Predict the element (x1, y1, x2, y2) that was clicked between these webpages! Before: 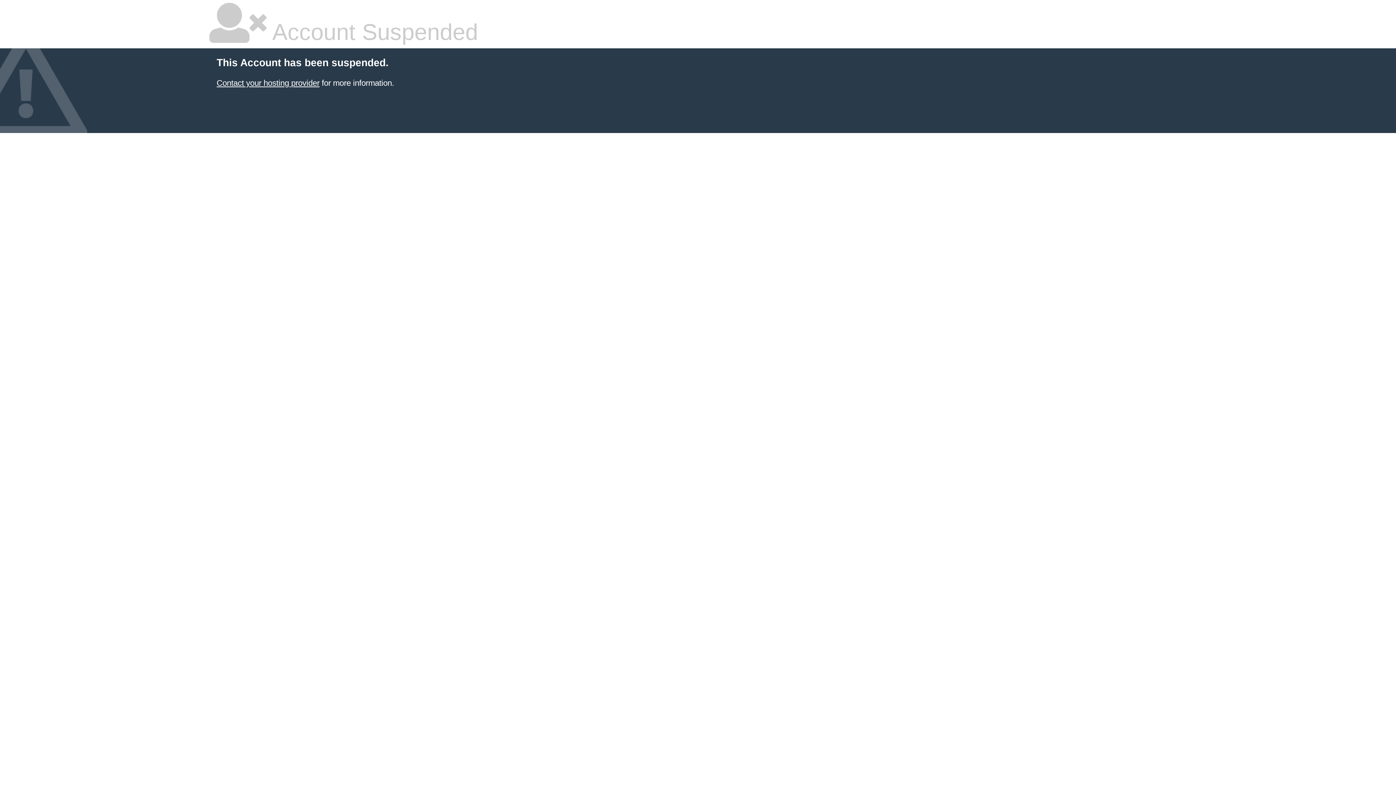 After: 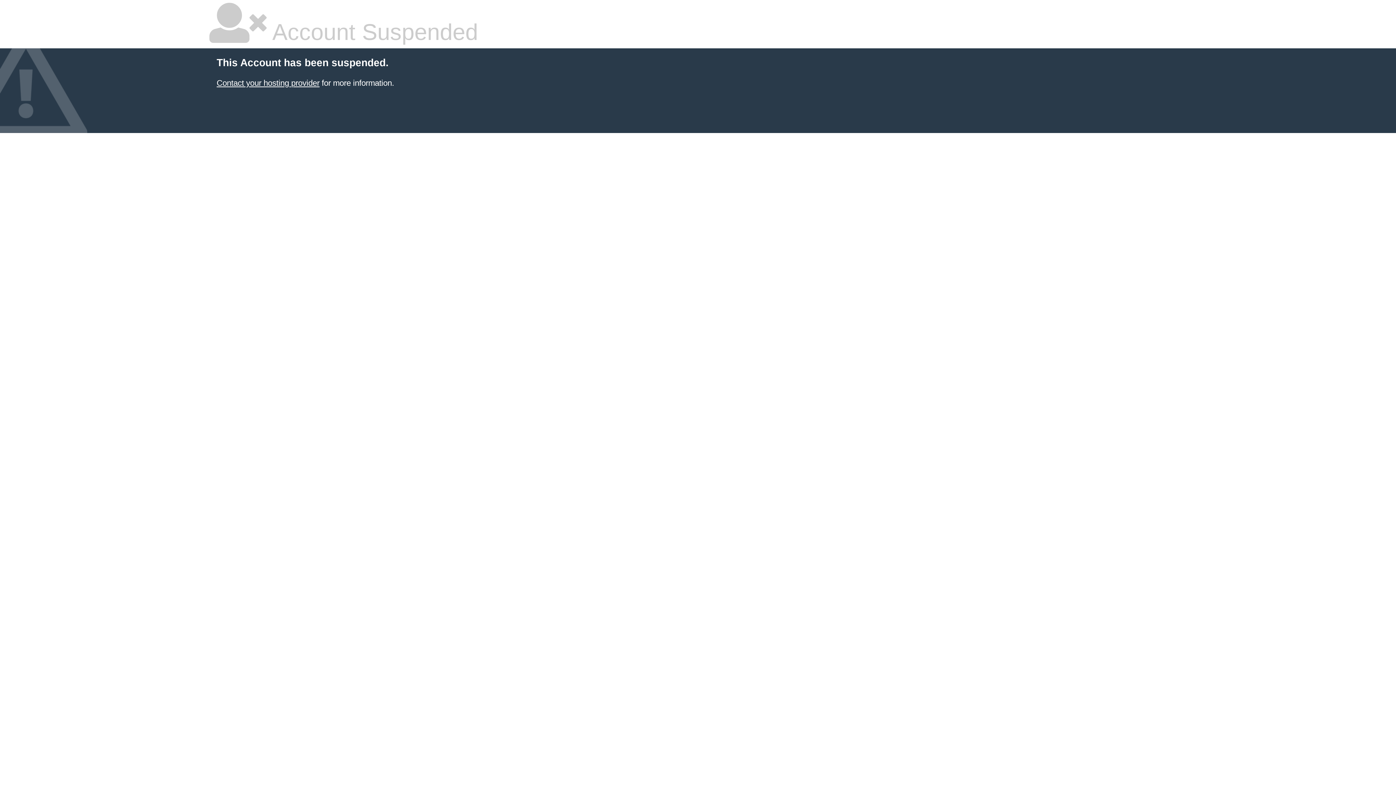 Action: bbox: (216, 78, 319, 87) label: Contact your hosting provider